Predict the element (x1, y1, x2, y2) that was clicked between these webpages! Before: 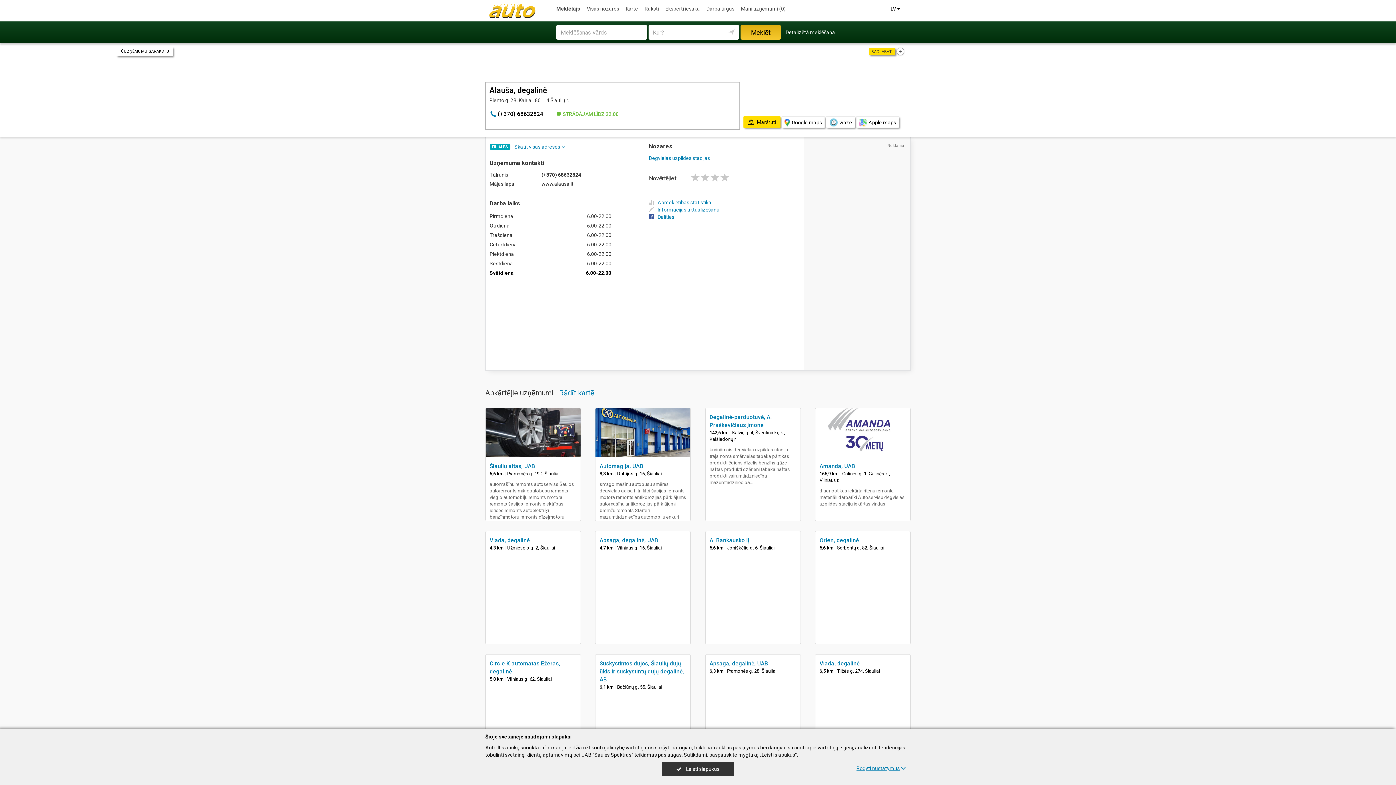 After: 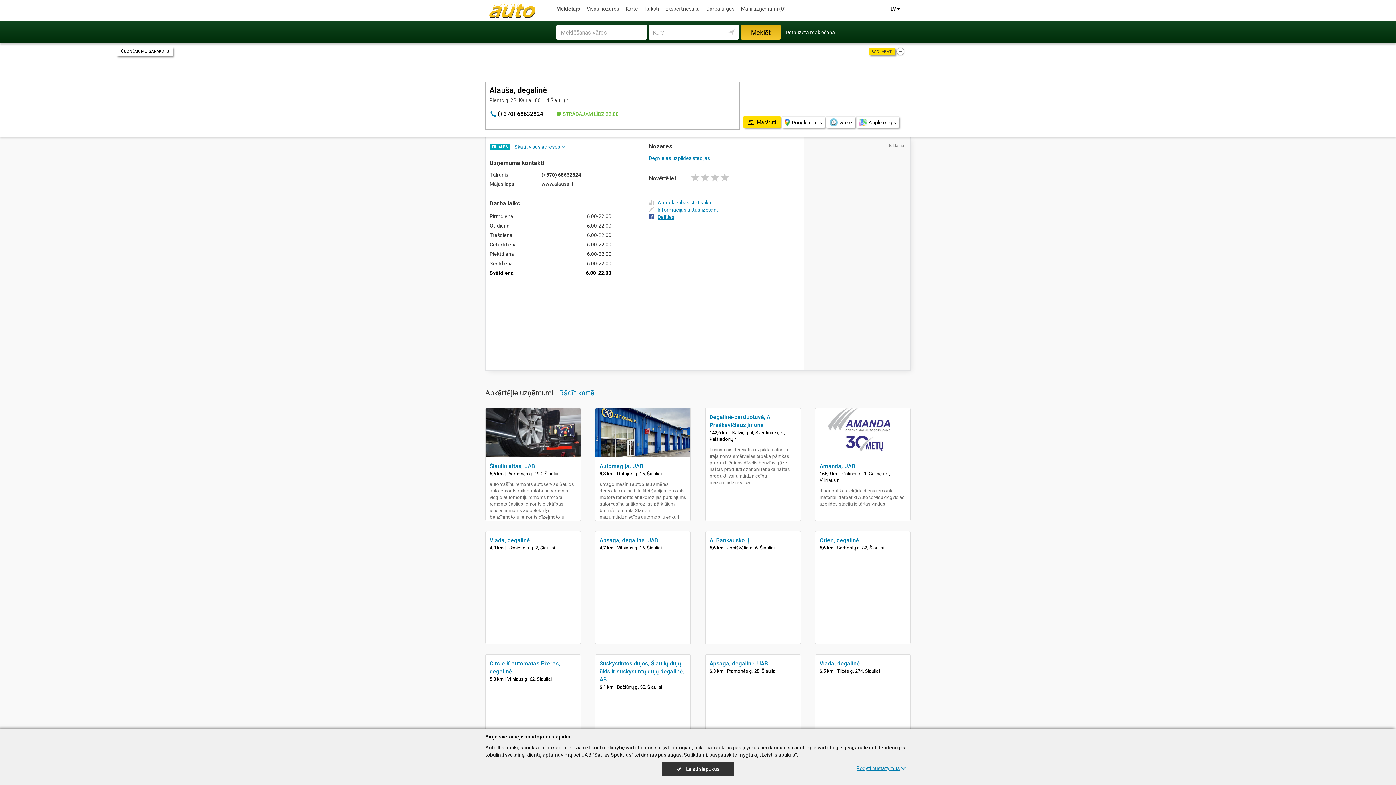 Action: bbox: (649, 214, 674, 220) label: Dalīties